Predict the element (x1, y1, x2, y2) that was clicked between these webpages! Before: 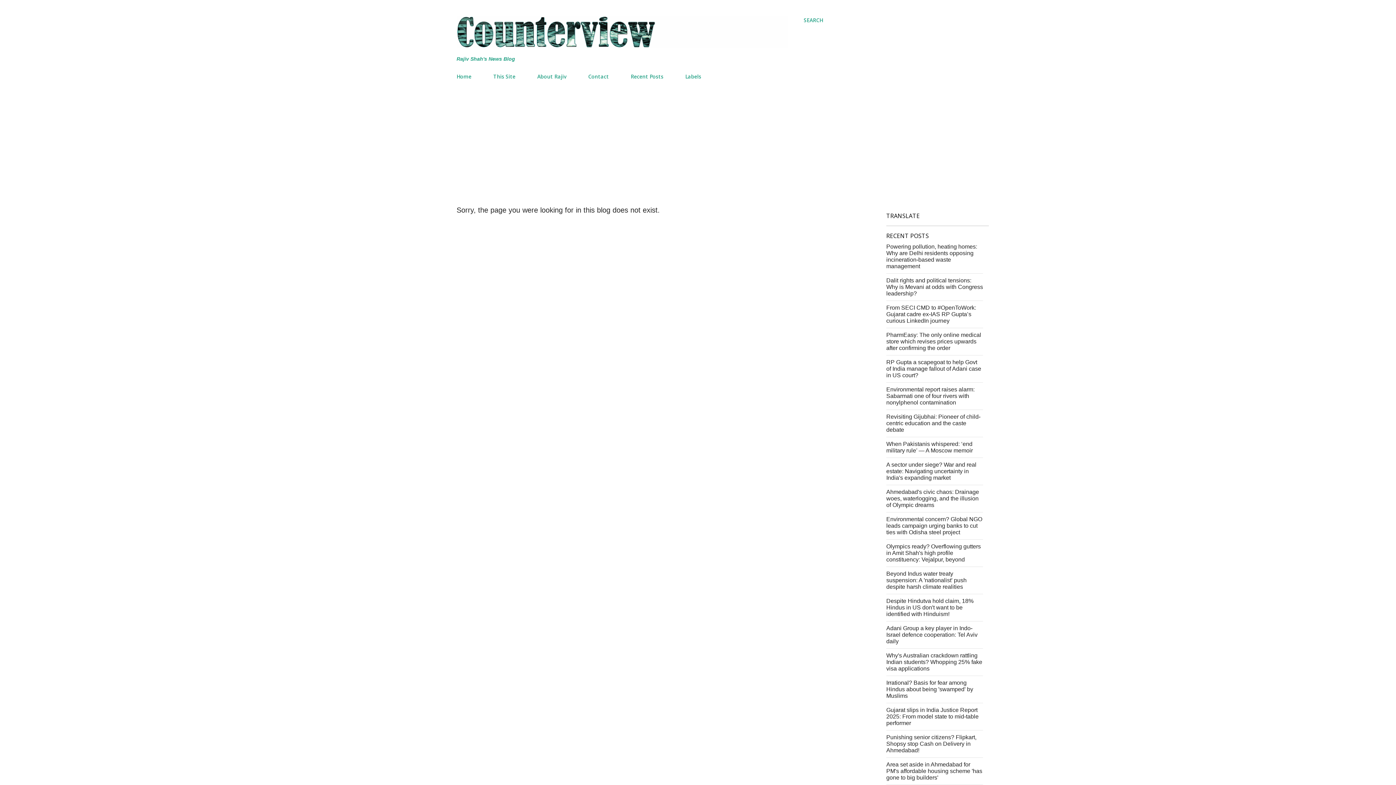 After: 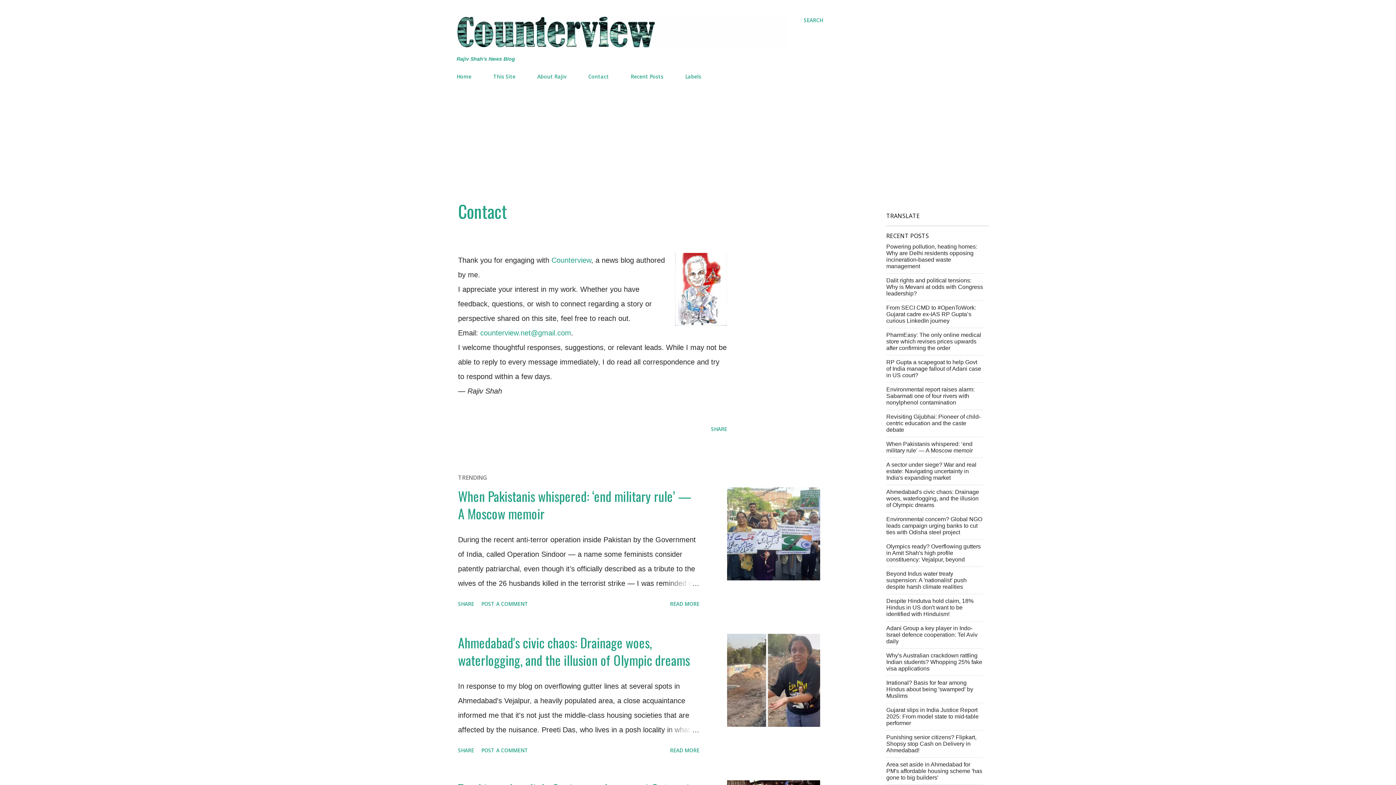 Action: label: Contact bbox: (584, 68, 613, 84)